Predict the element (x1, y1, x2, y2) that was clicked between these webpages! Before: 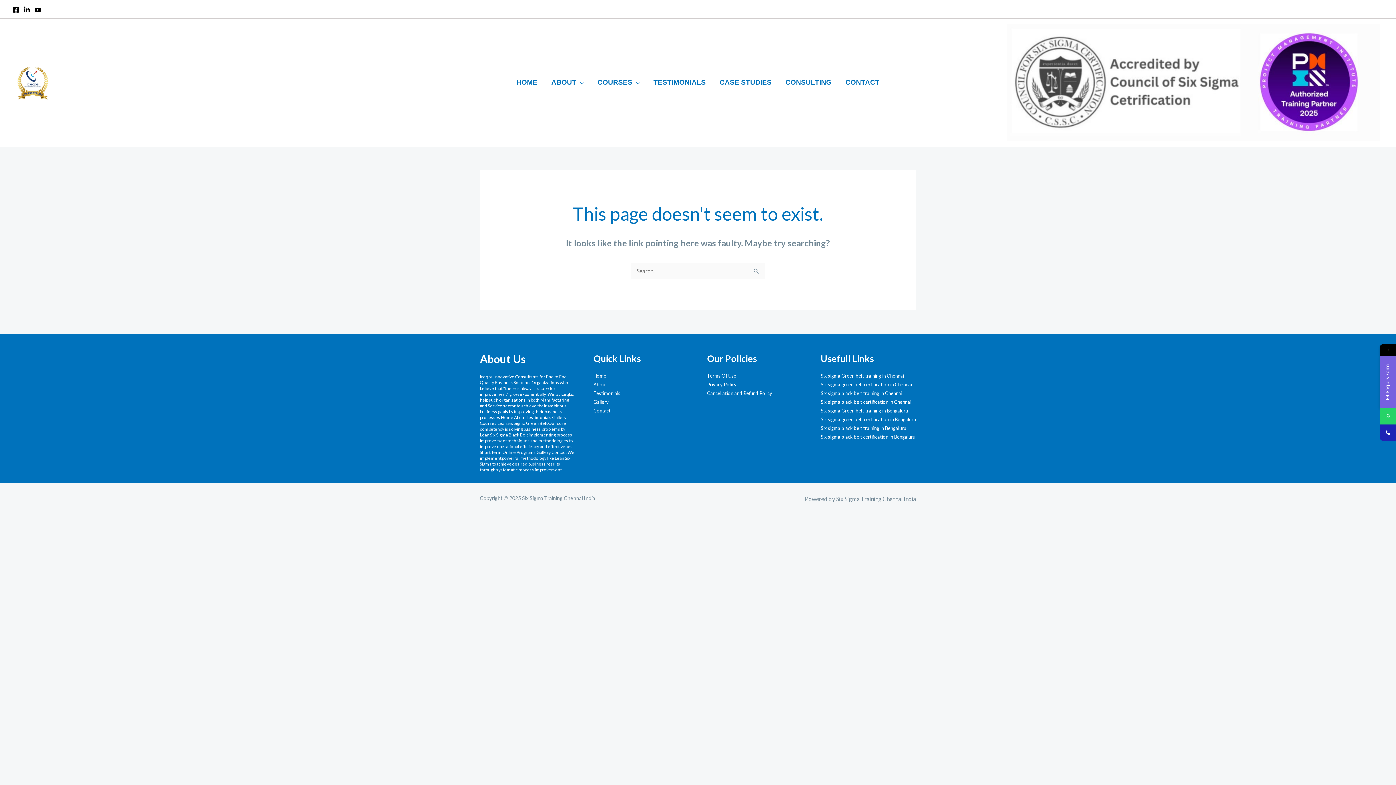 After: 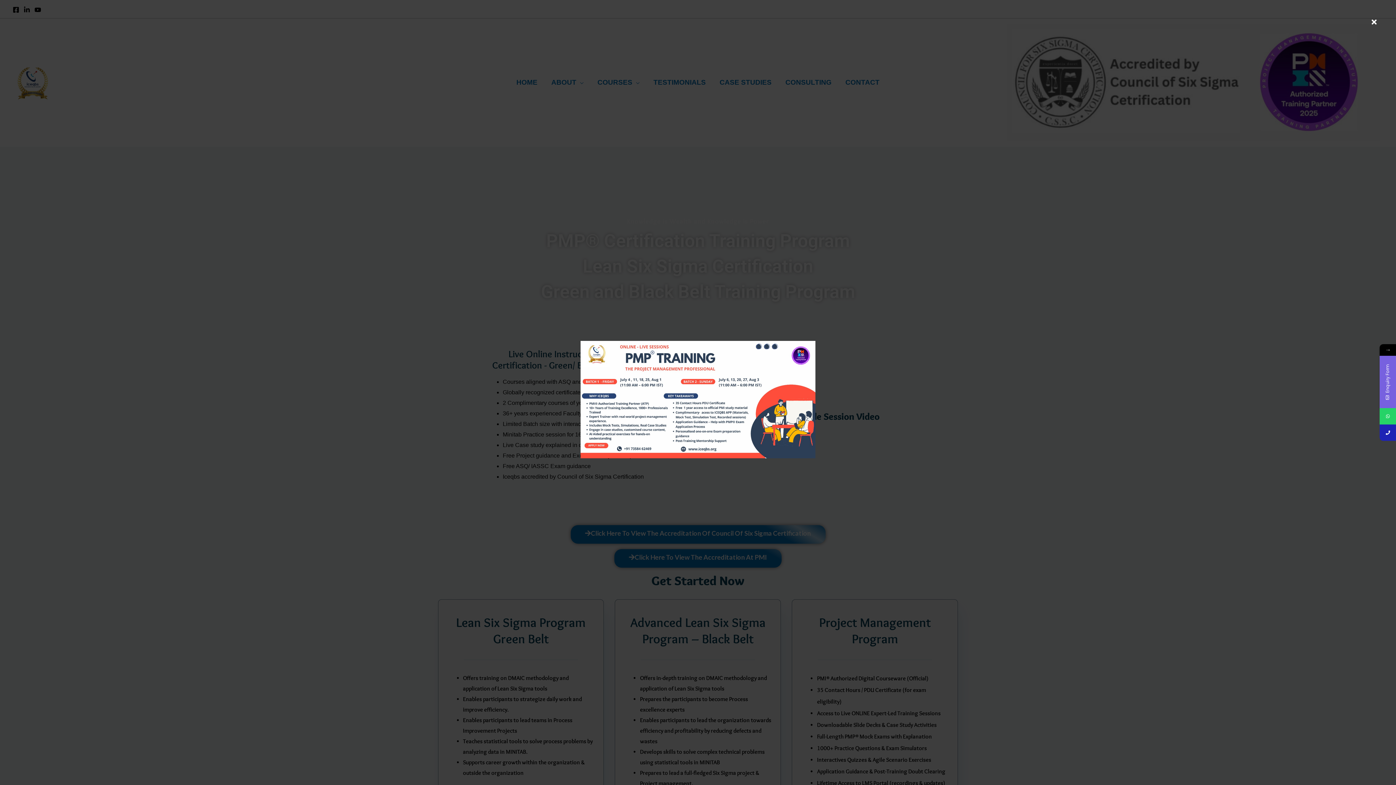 Action: bbox: (12, 78, 53, 85)